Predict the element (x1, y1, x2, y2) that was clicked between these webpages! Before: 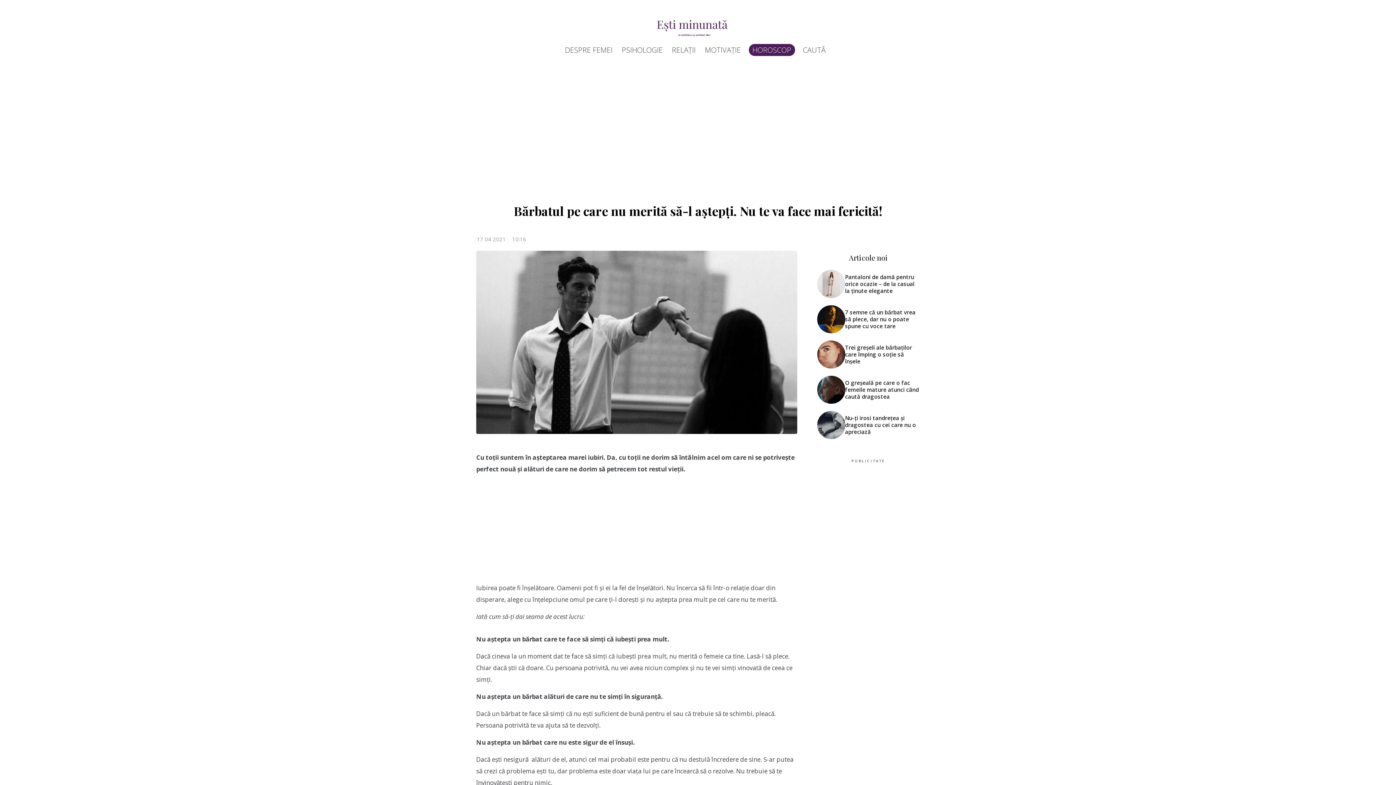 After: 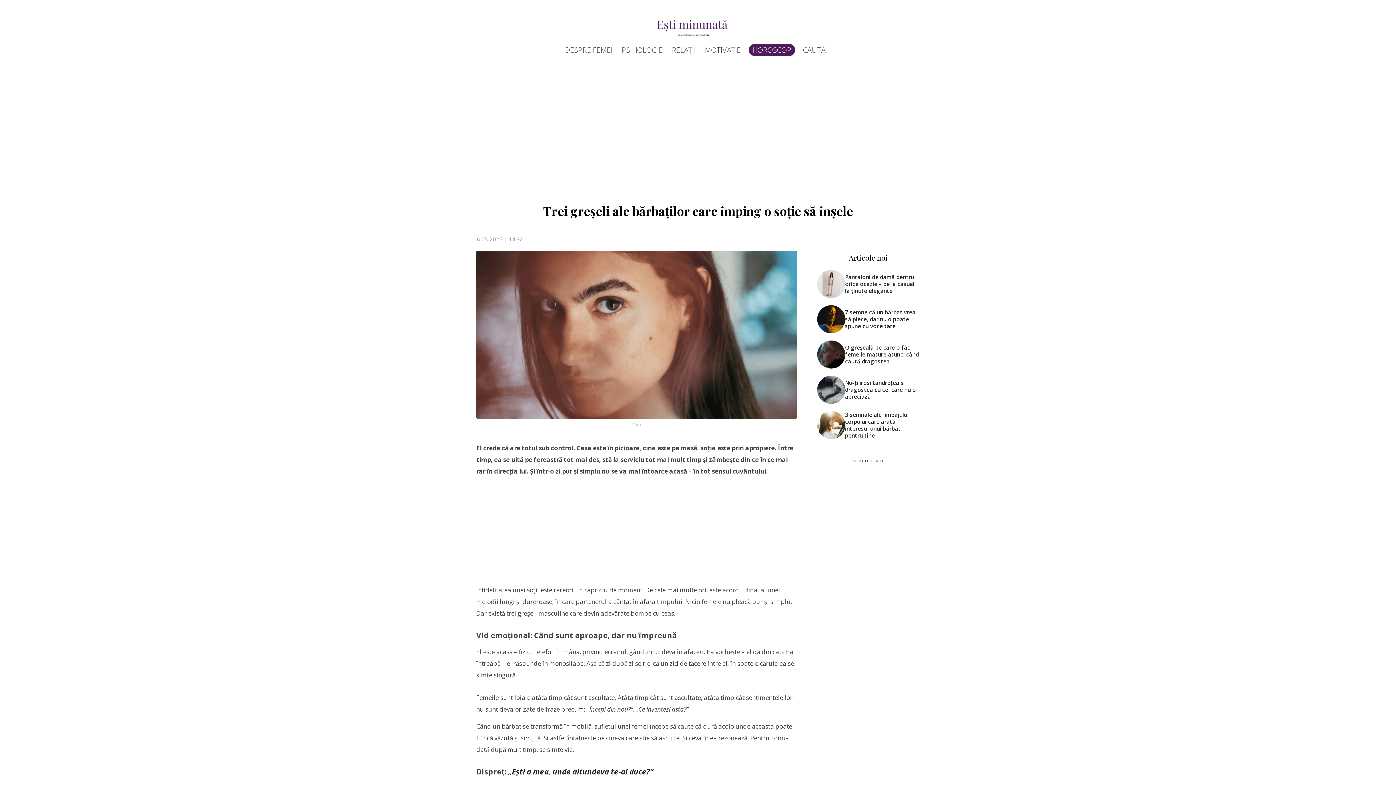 Action: label: Trei greșeli ale bărbaților care împing o soție să înșele bbox: (817, 340, 920, 368)